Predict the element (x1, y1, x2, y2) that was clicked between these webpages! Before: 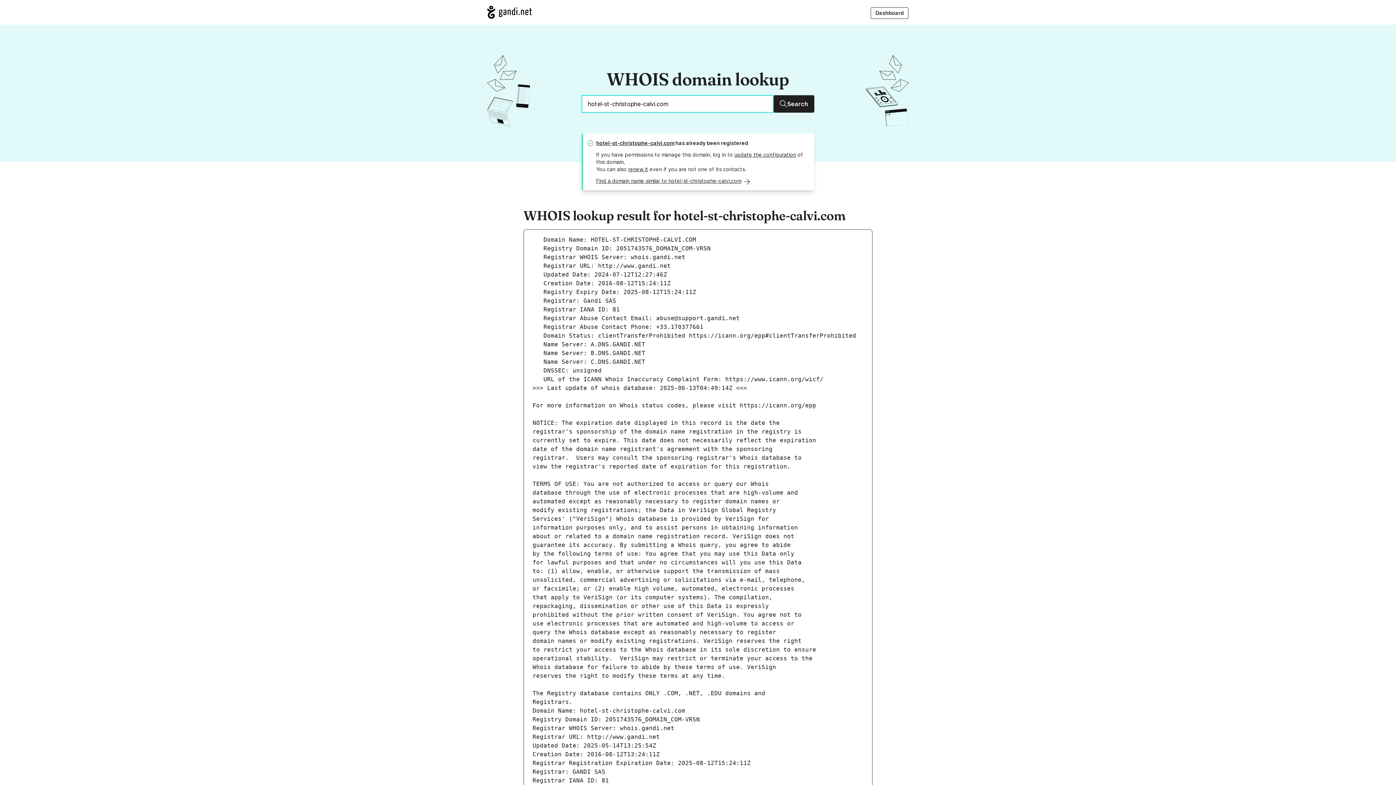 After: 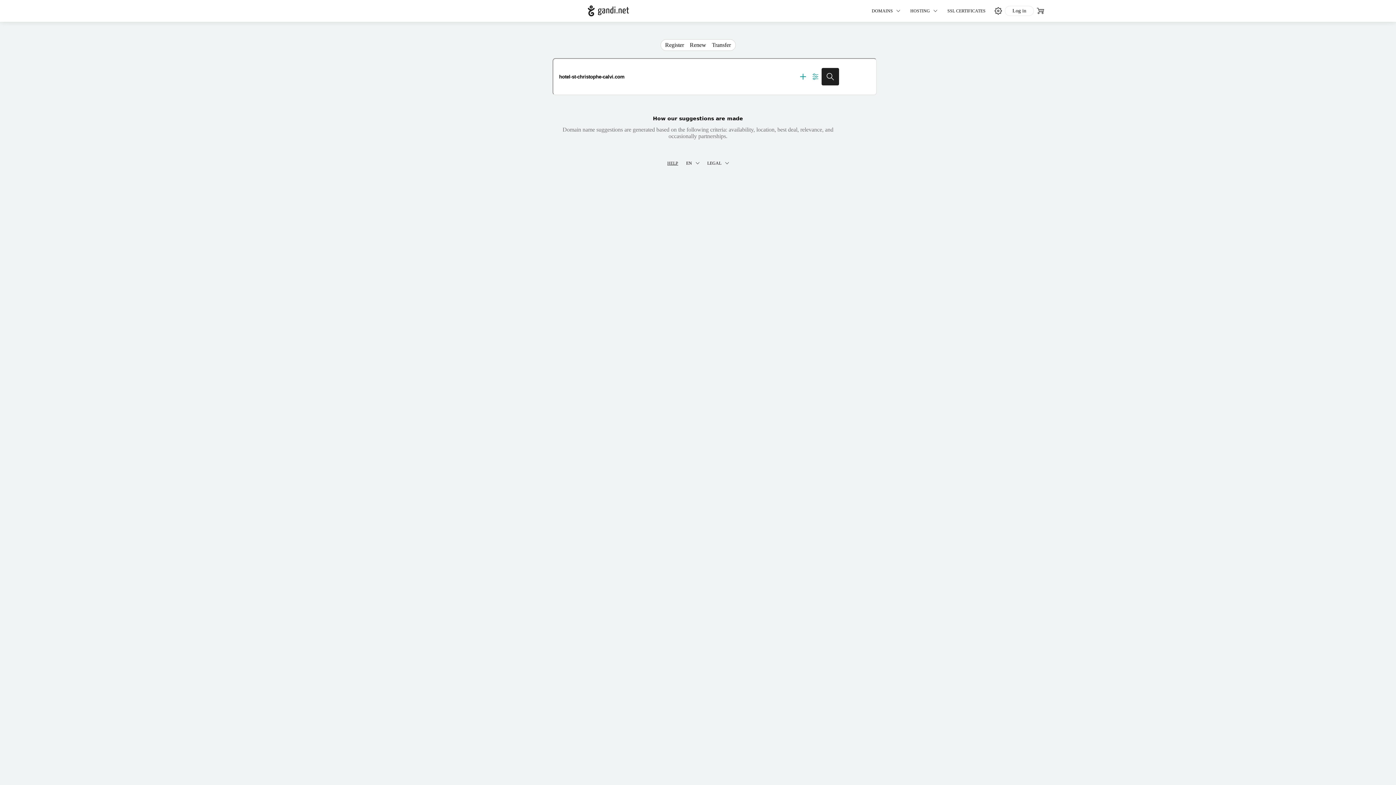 Action: bbox: (596, 177, 750, 184) label: Find a domain name similar to hotel-st-christophe-calvi.com